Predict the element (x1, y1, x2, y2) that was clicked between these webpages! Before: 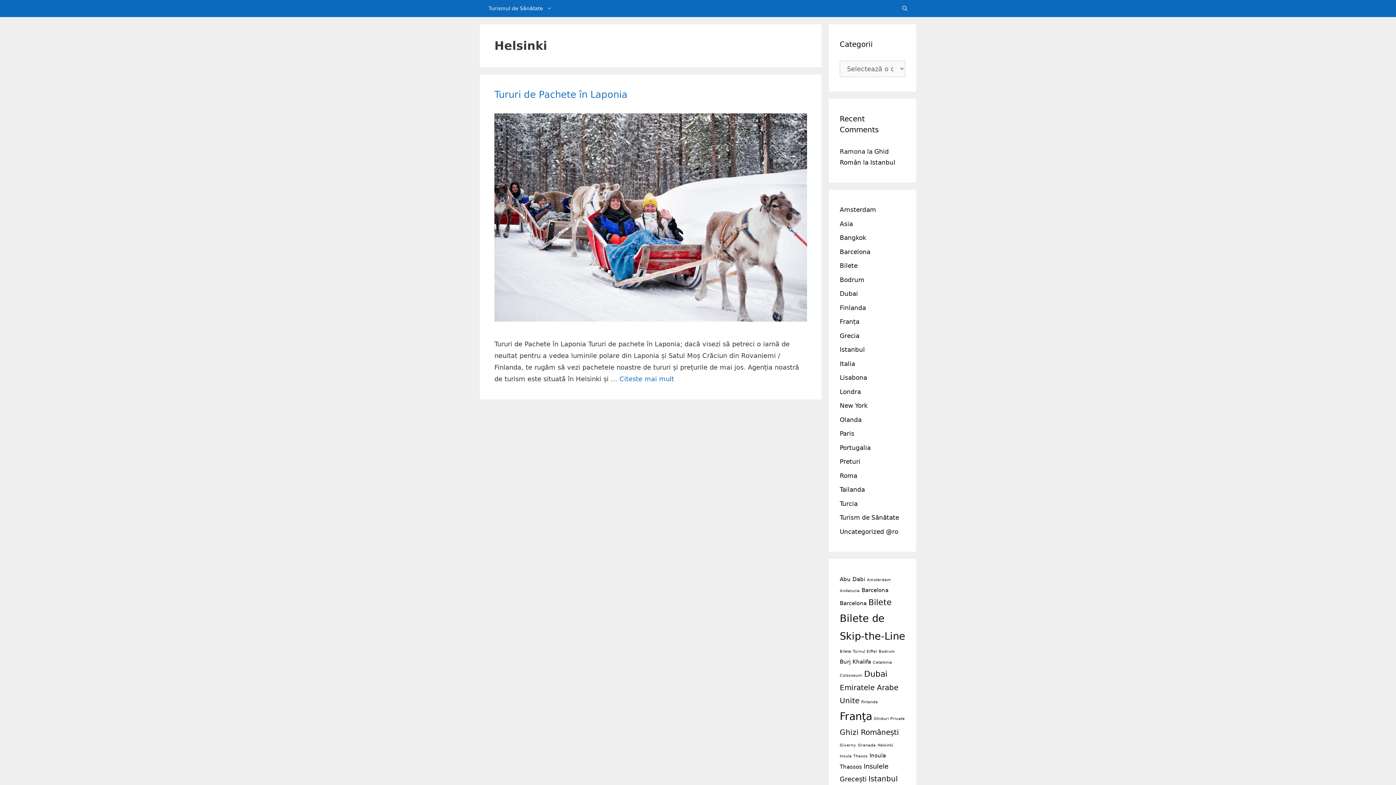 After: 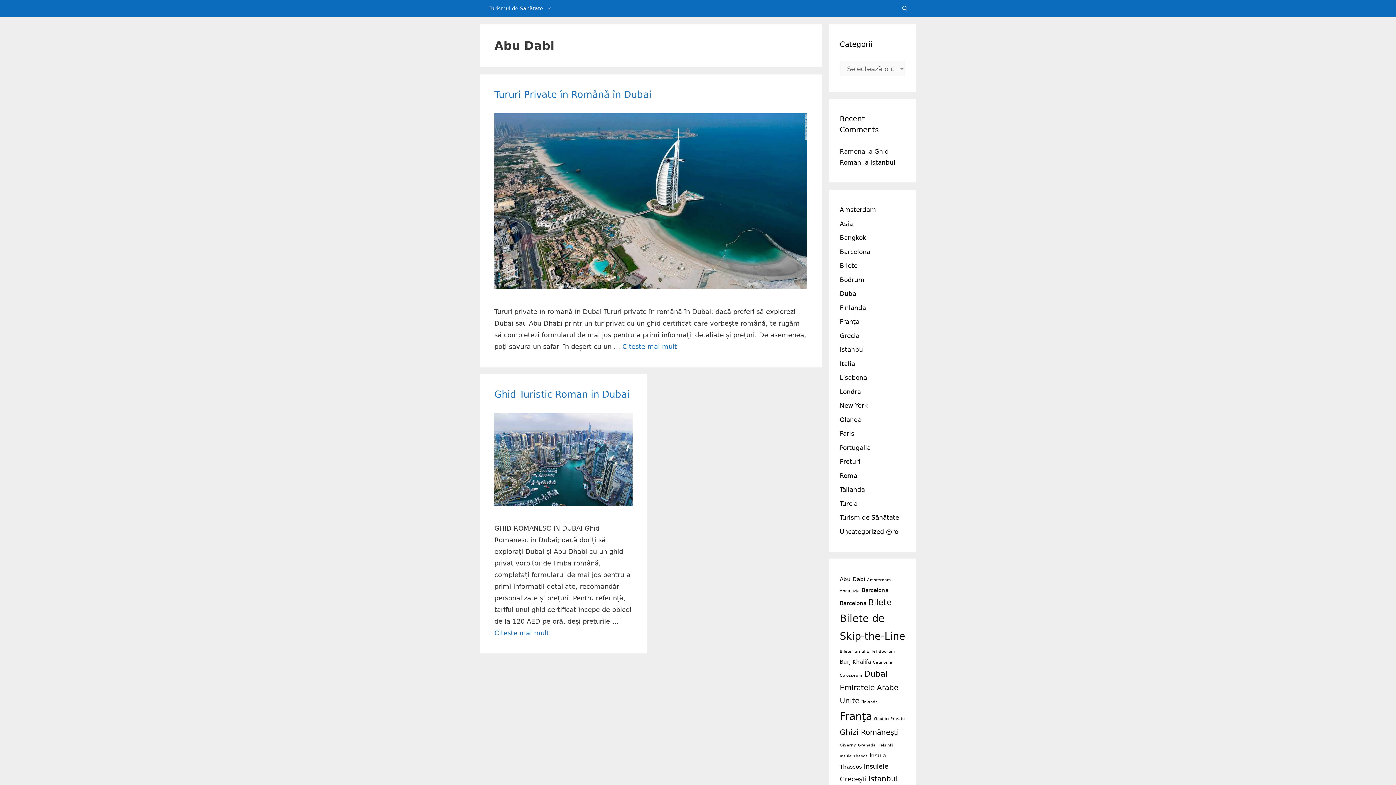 Action: label: Abu Dabi (2 elemente) bbox: (840, 576, 865, 582)